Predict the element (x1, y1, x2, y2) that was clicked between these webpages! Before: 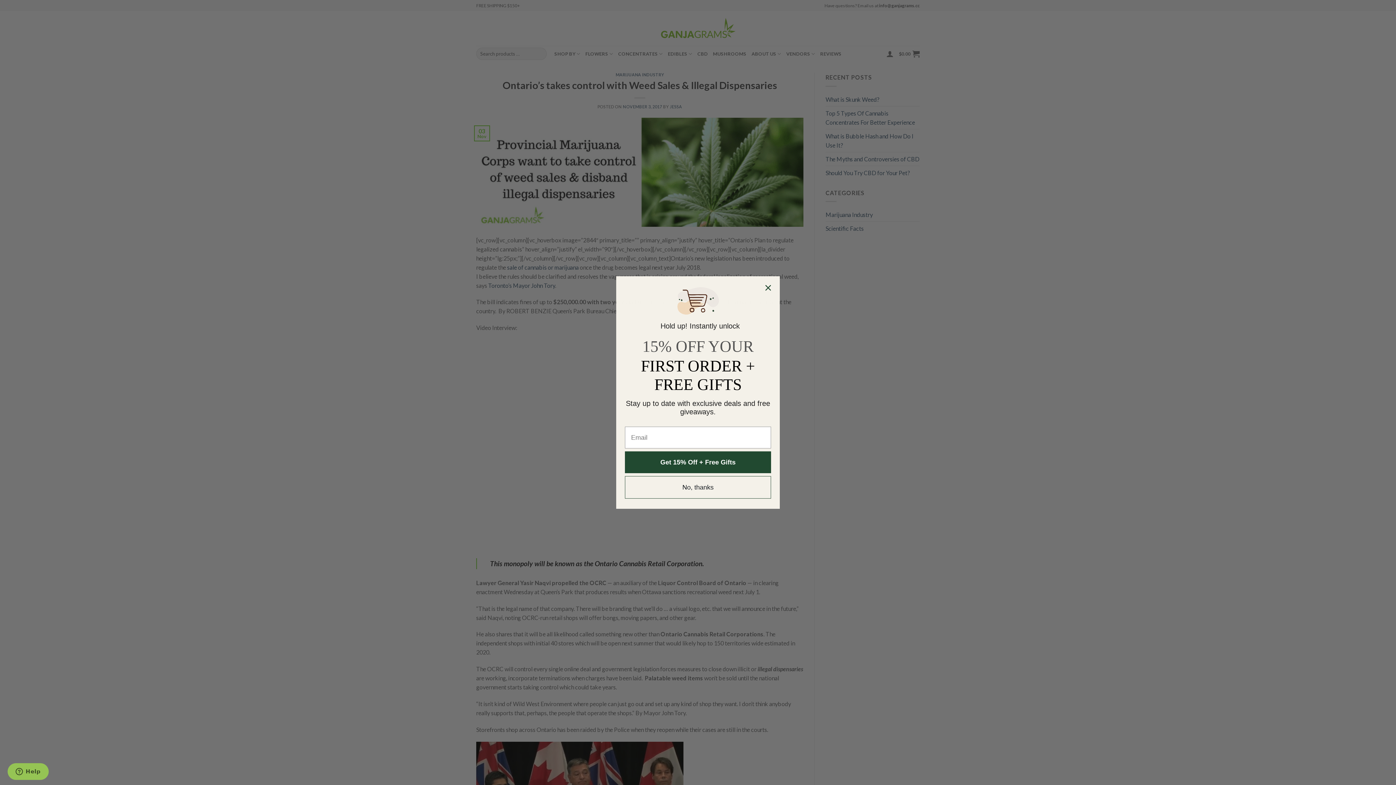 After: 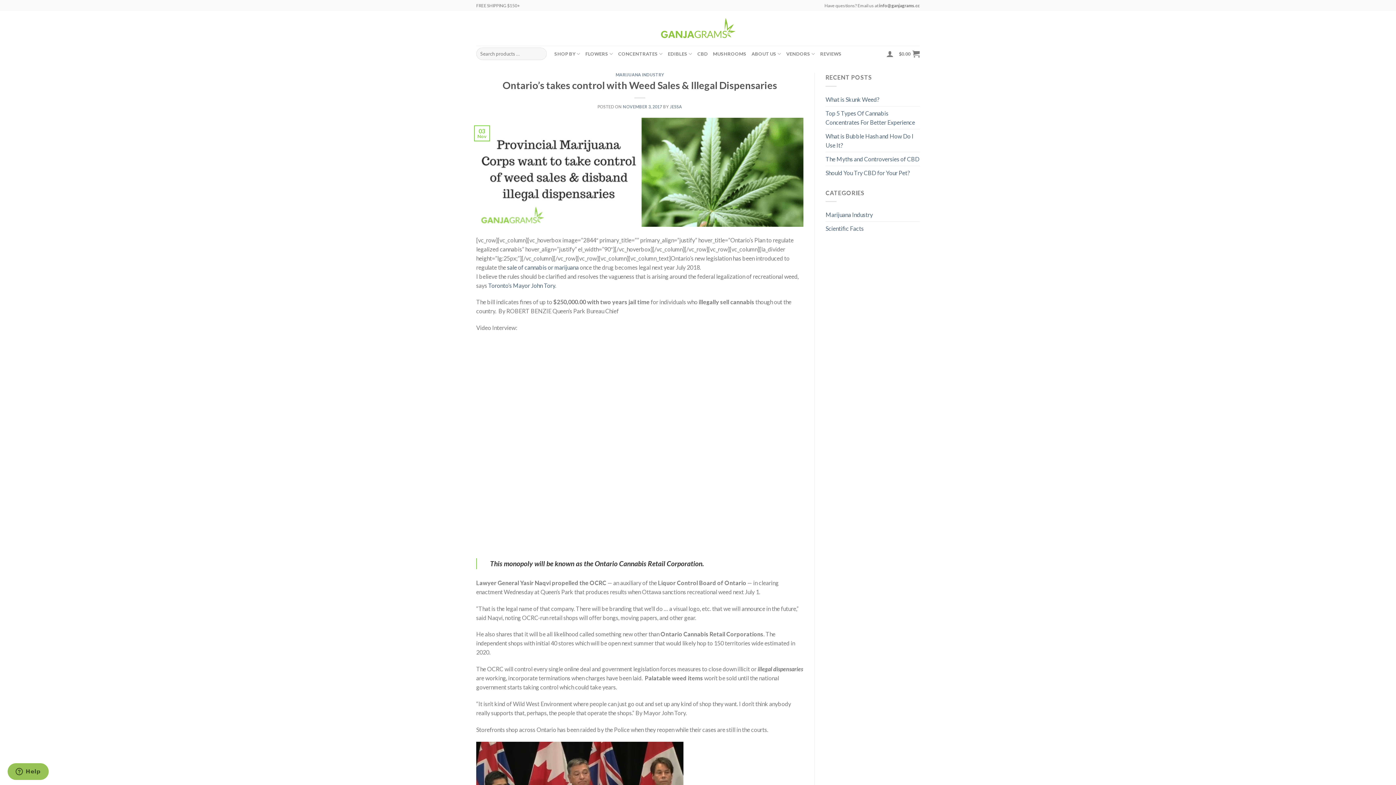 Action: label: Close dialog bbox: (762, 282, 774, 293)